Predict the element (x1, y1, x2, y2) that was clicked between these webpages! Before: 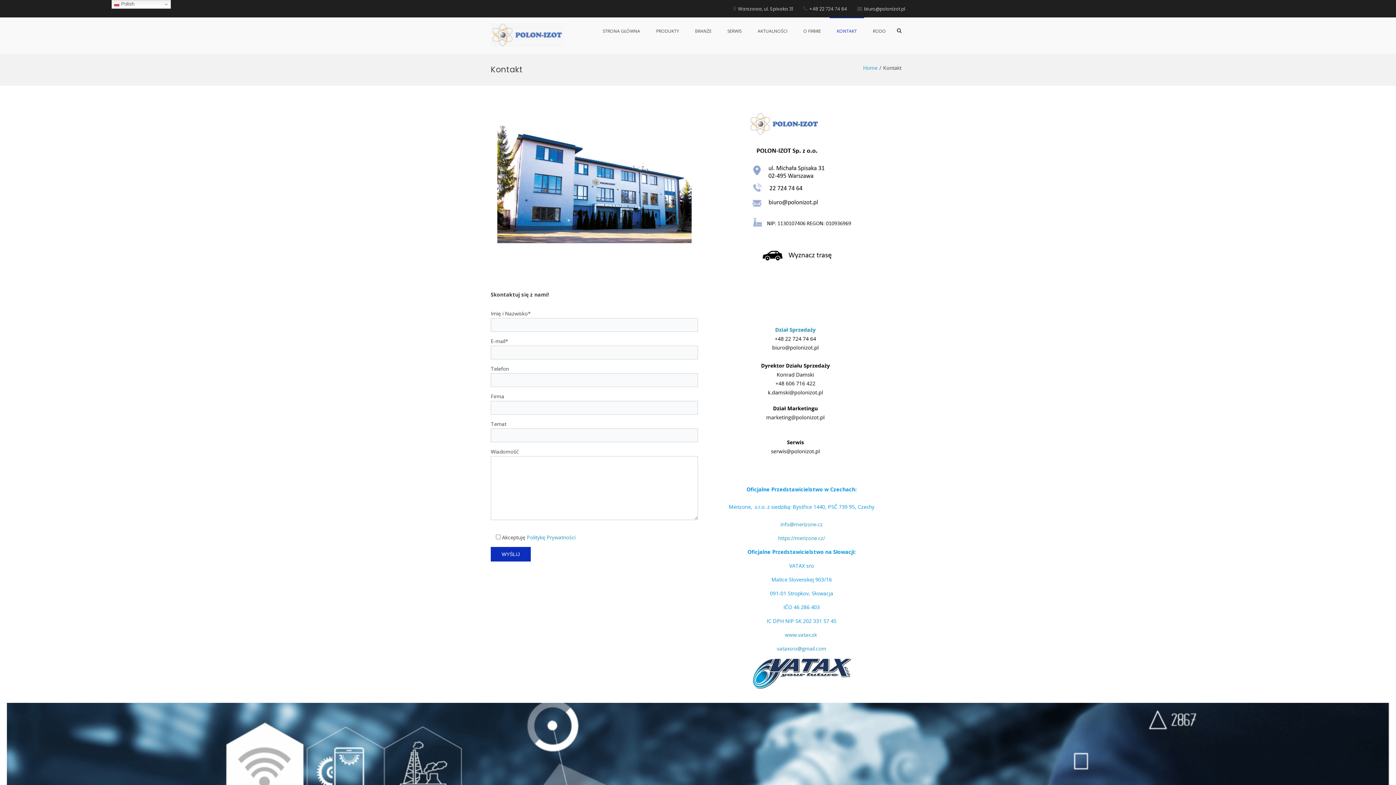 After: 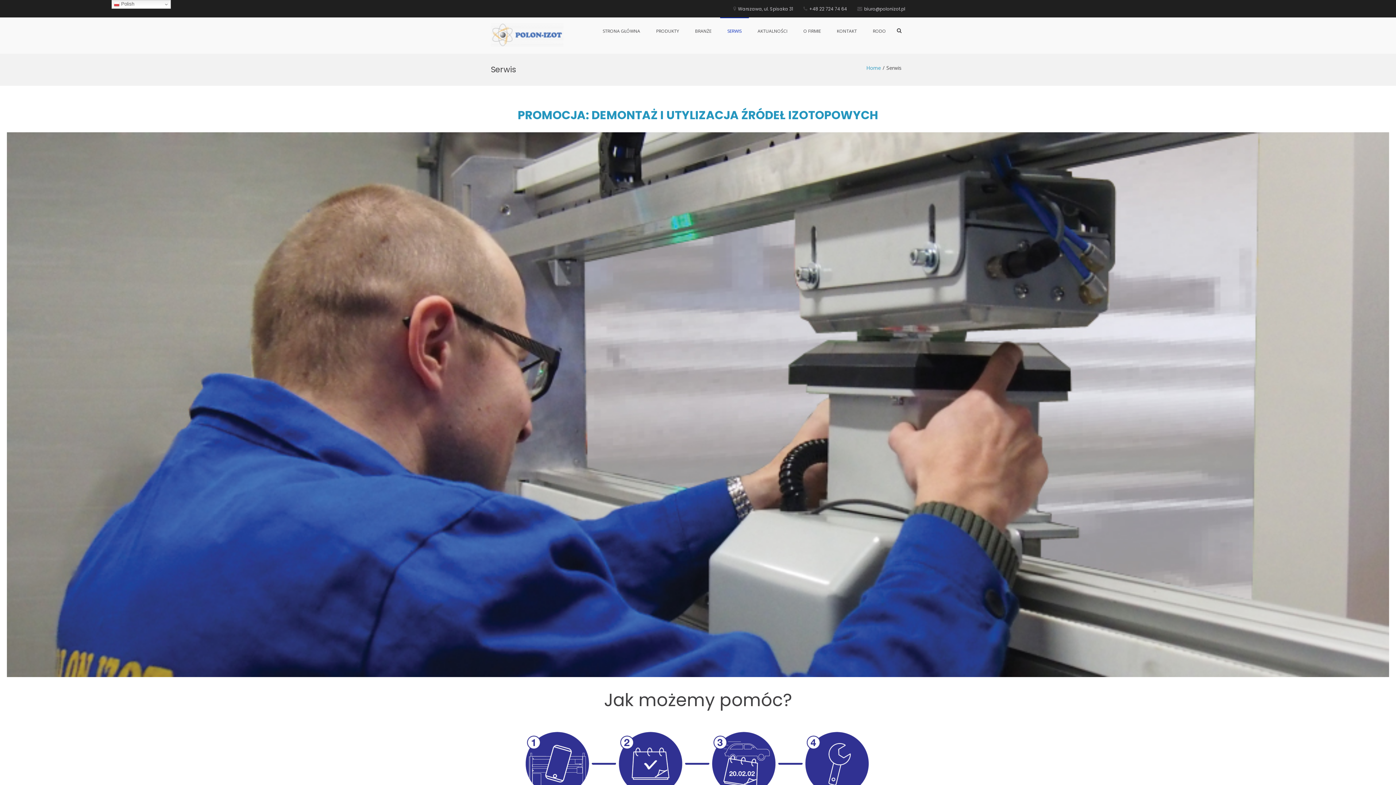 Action: label: SERWIS bbox: (720, 17, 749, 44)